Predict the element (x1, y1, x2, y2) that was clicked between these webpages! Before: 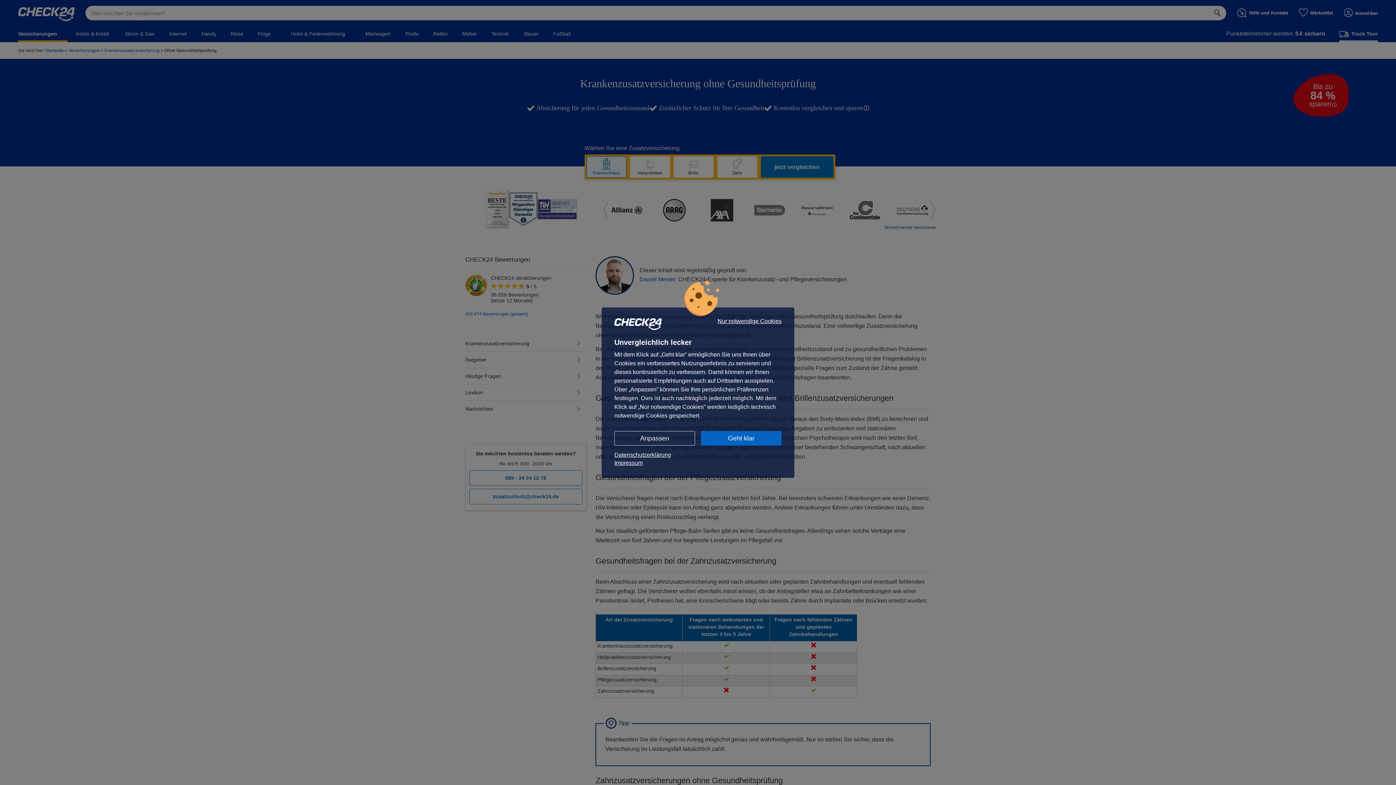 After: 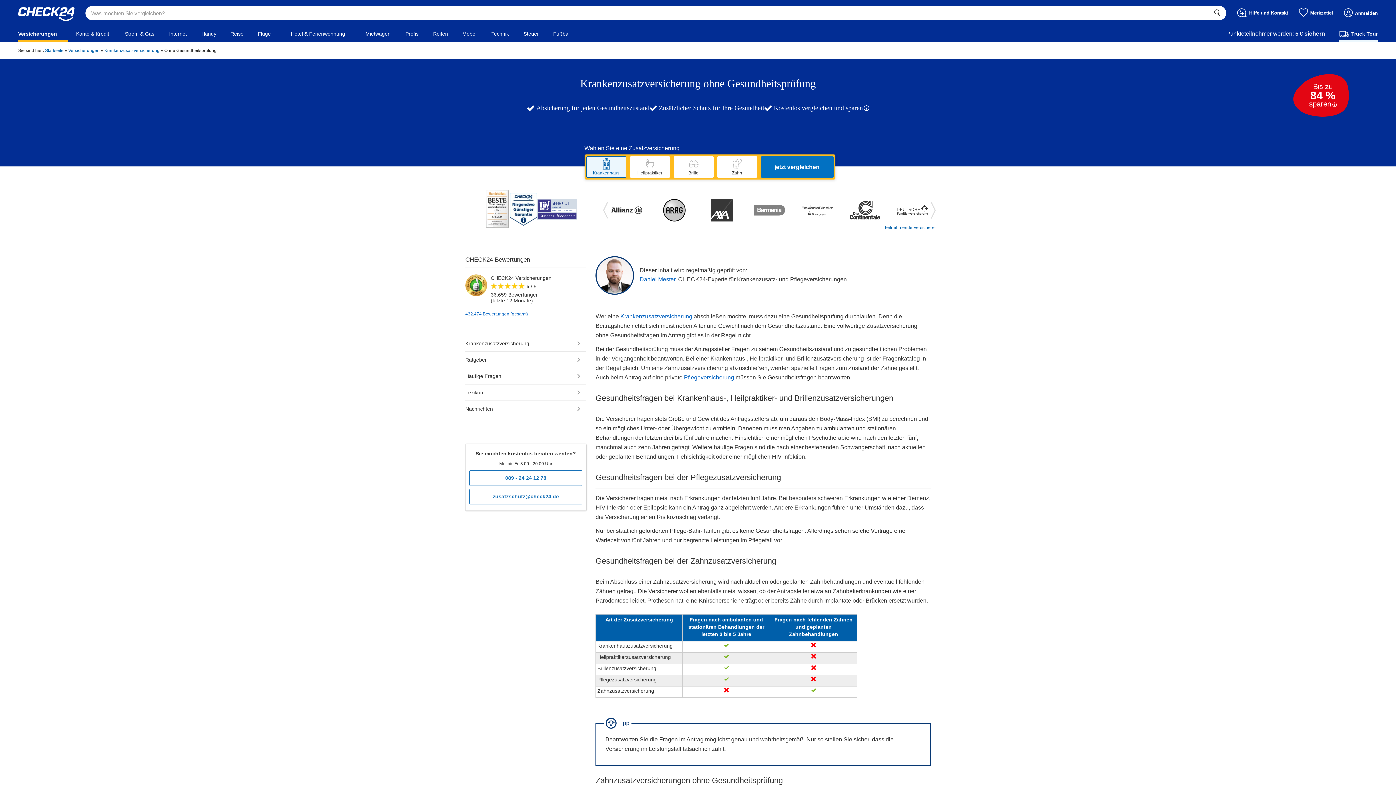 Action: bbox: (701, 431, 781, 445) label: Geht klar